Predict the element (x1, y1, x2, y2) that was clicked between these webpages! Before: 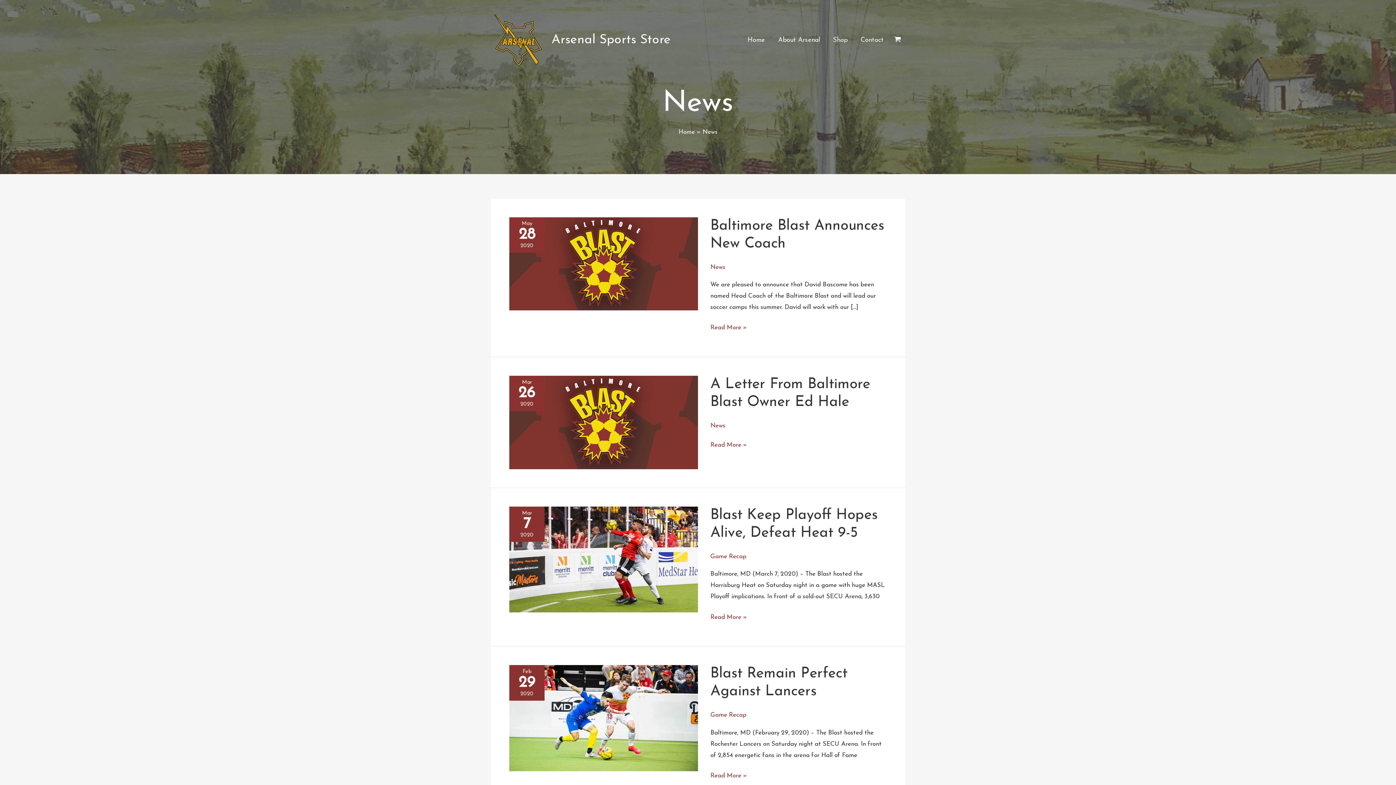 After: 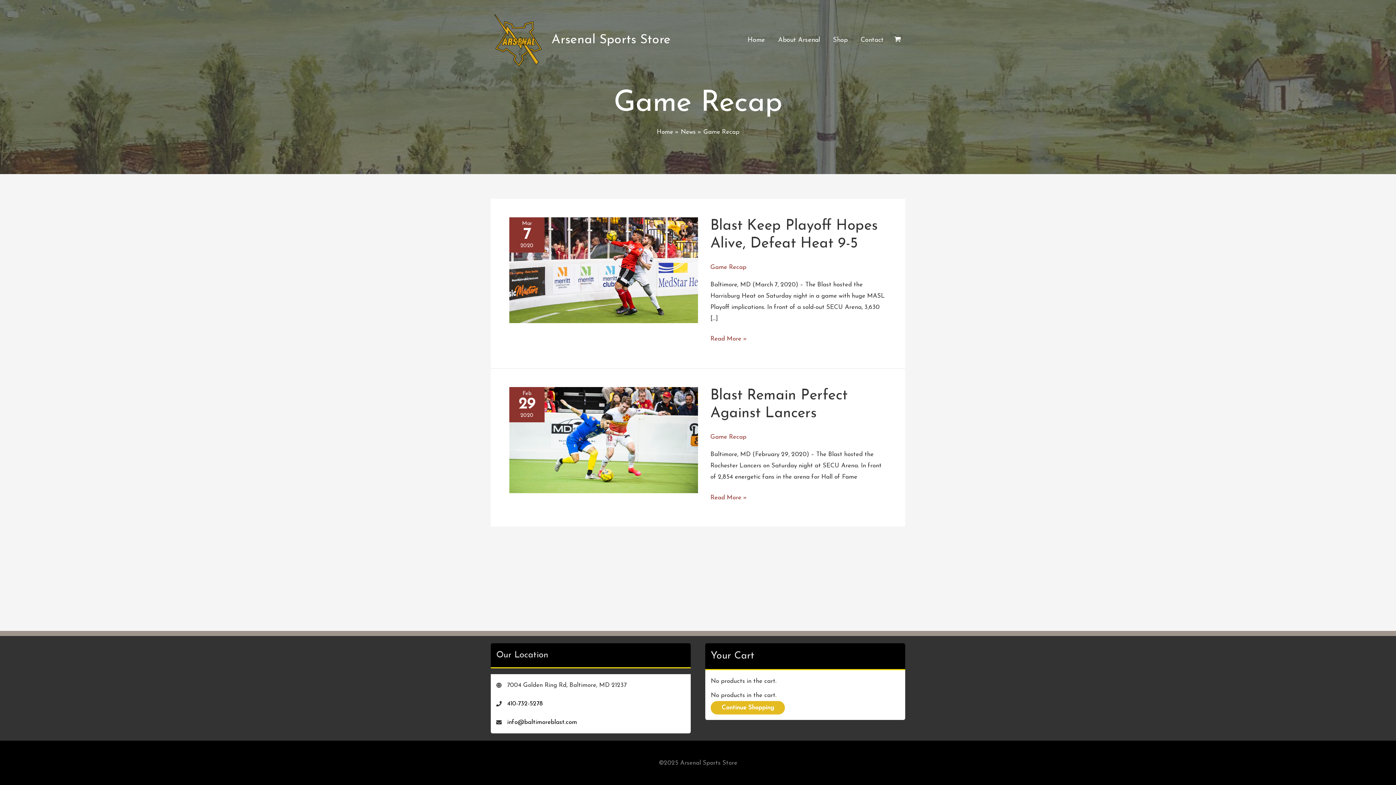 Action: bbox: (710, 553, 746, 559) label: Game Recap